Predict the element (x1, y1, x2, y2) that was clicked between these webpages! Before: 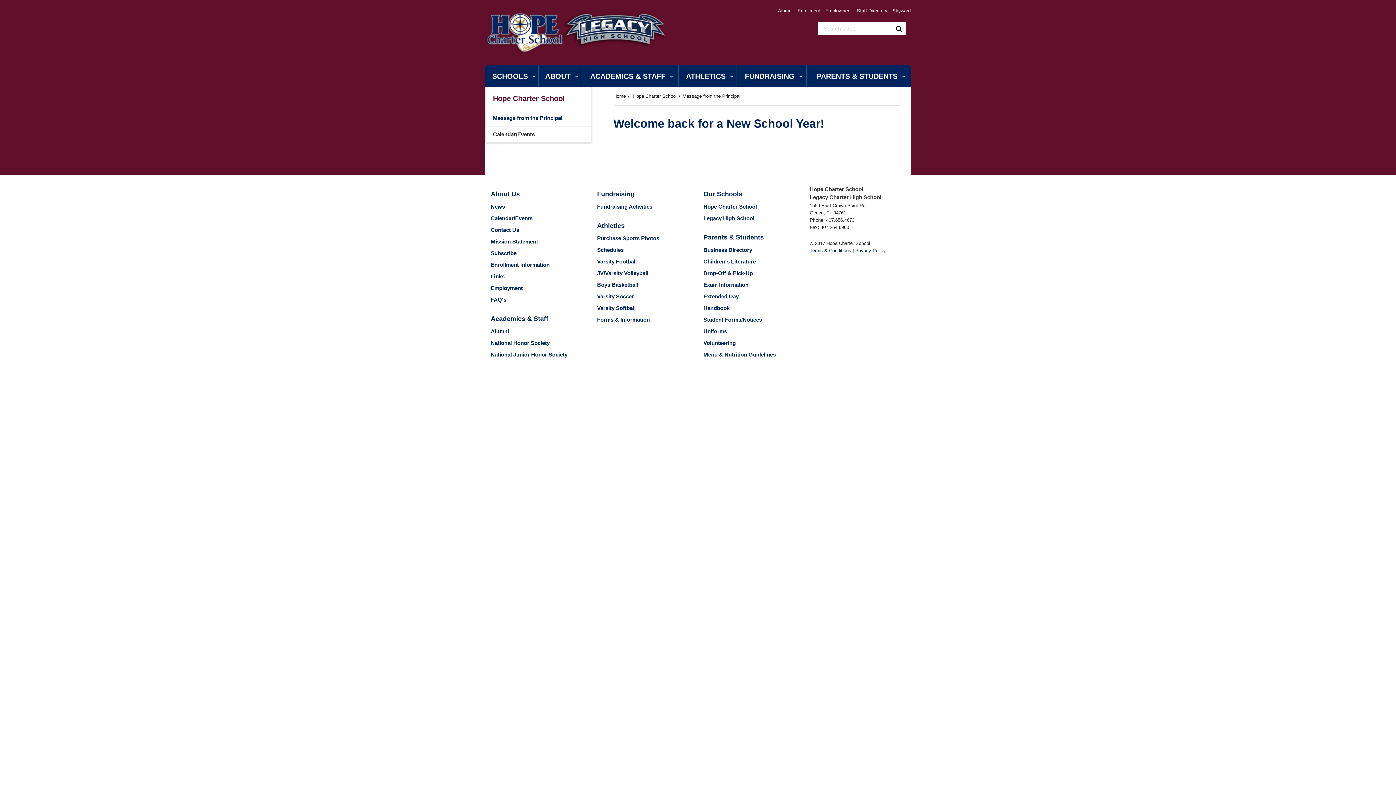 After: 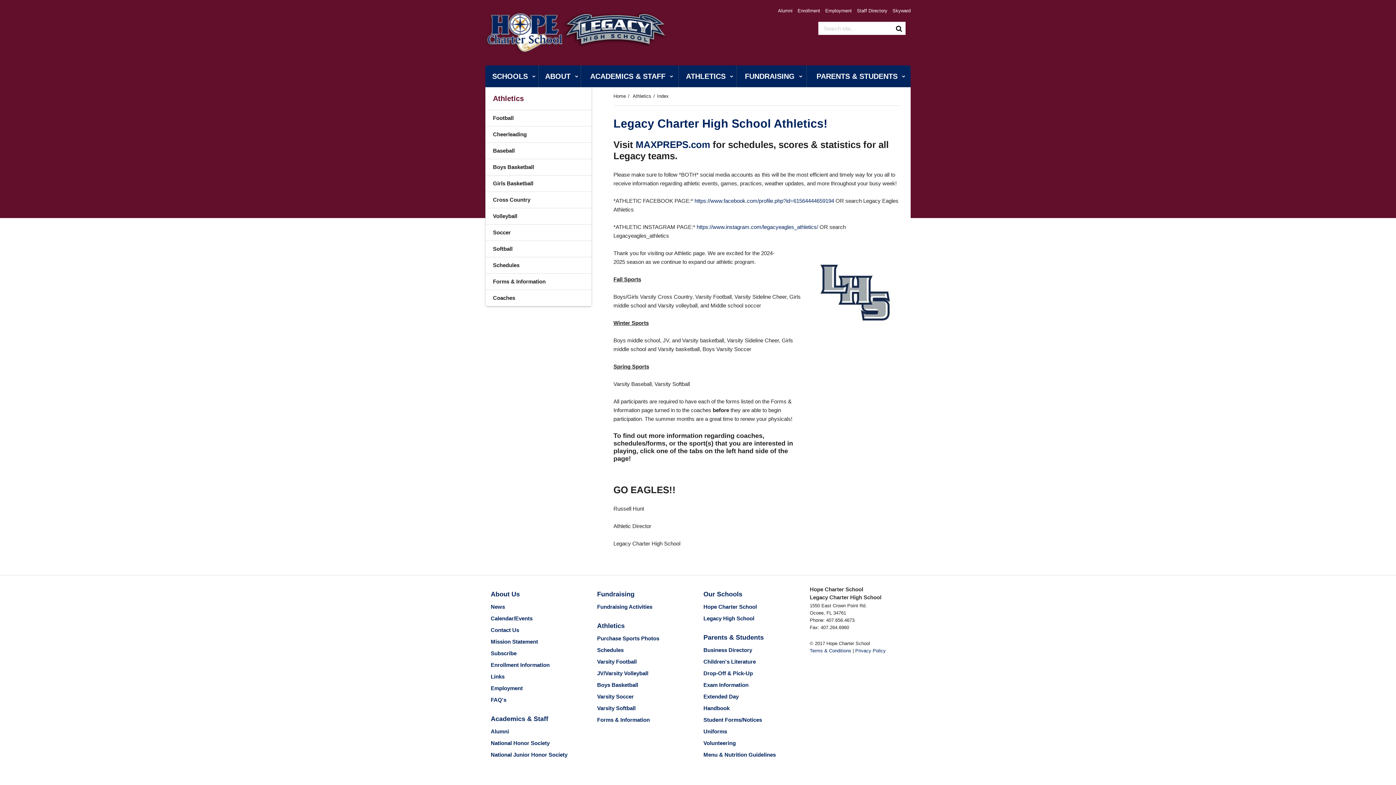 Action: label: ATHLETICS bbox: (681, 65, 730, 87)